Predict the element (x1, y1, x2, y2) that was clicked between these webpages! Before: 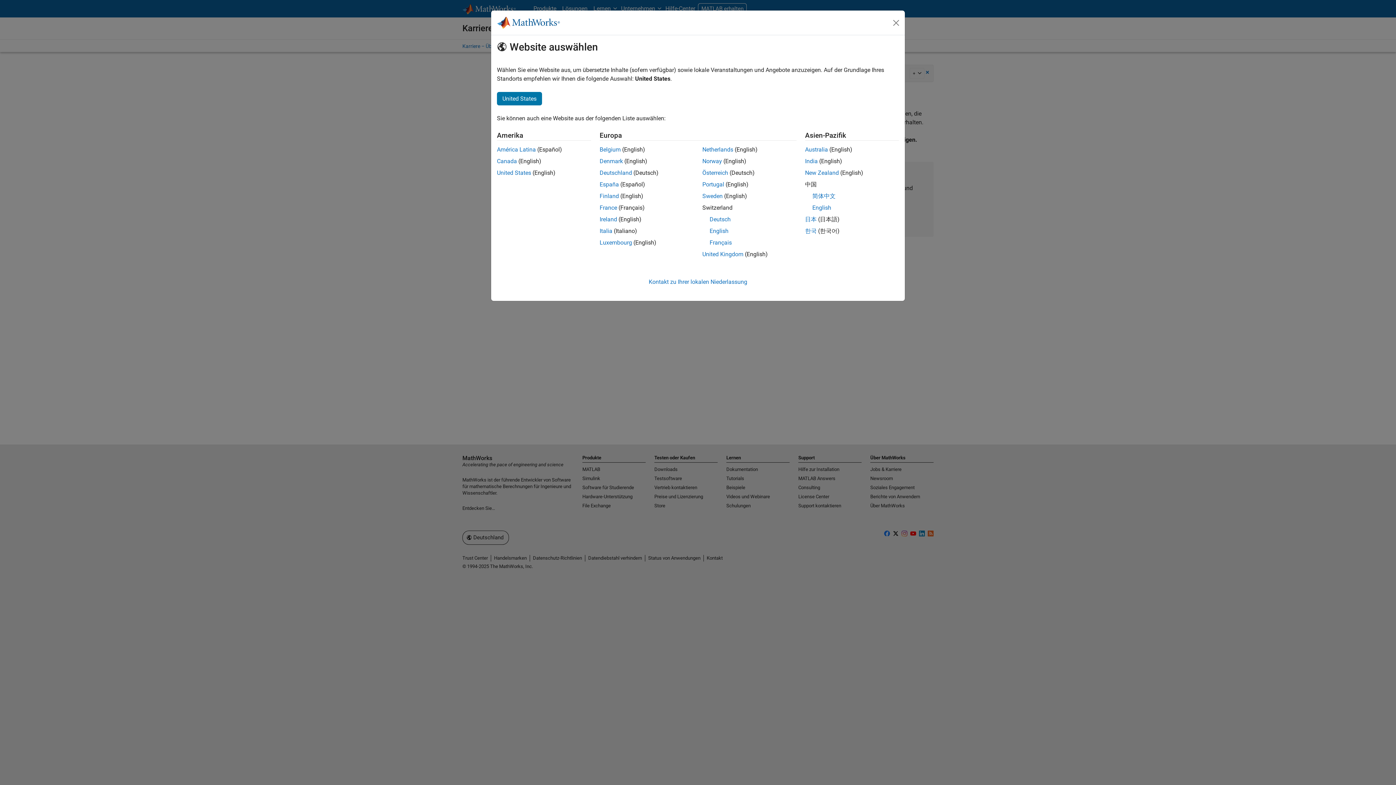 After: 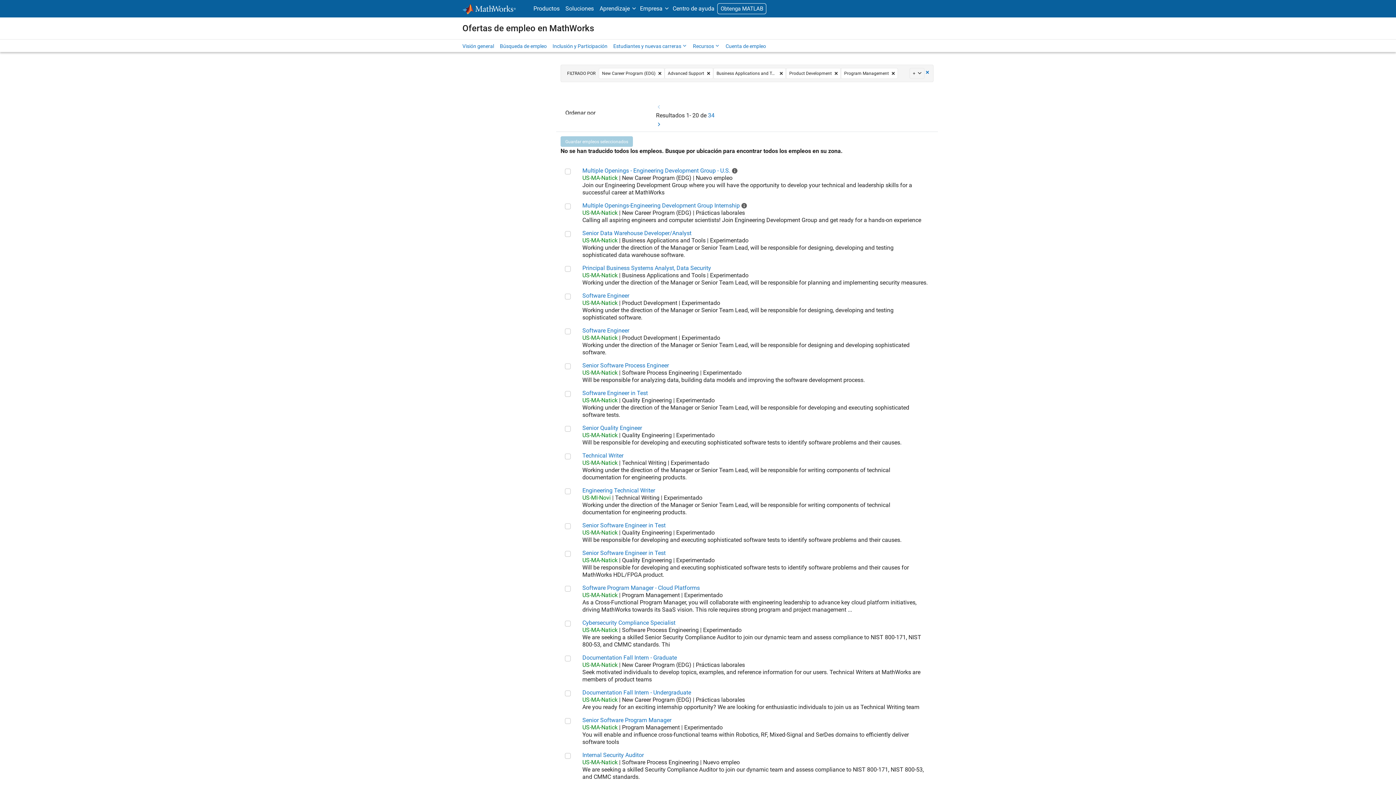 Action: bbox: (497, 146, 536, 153) label: América Latina